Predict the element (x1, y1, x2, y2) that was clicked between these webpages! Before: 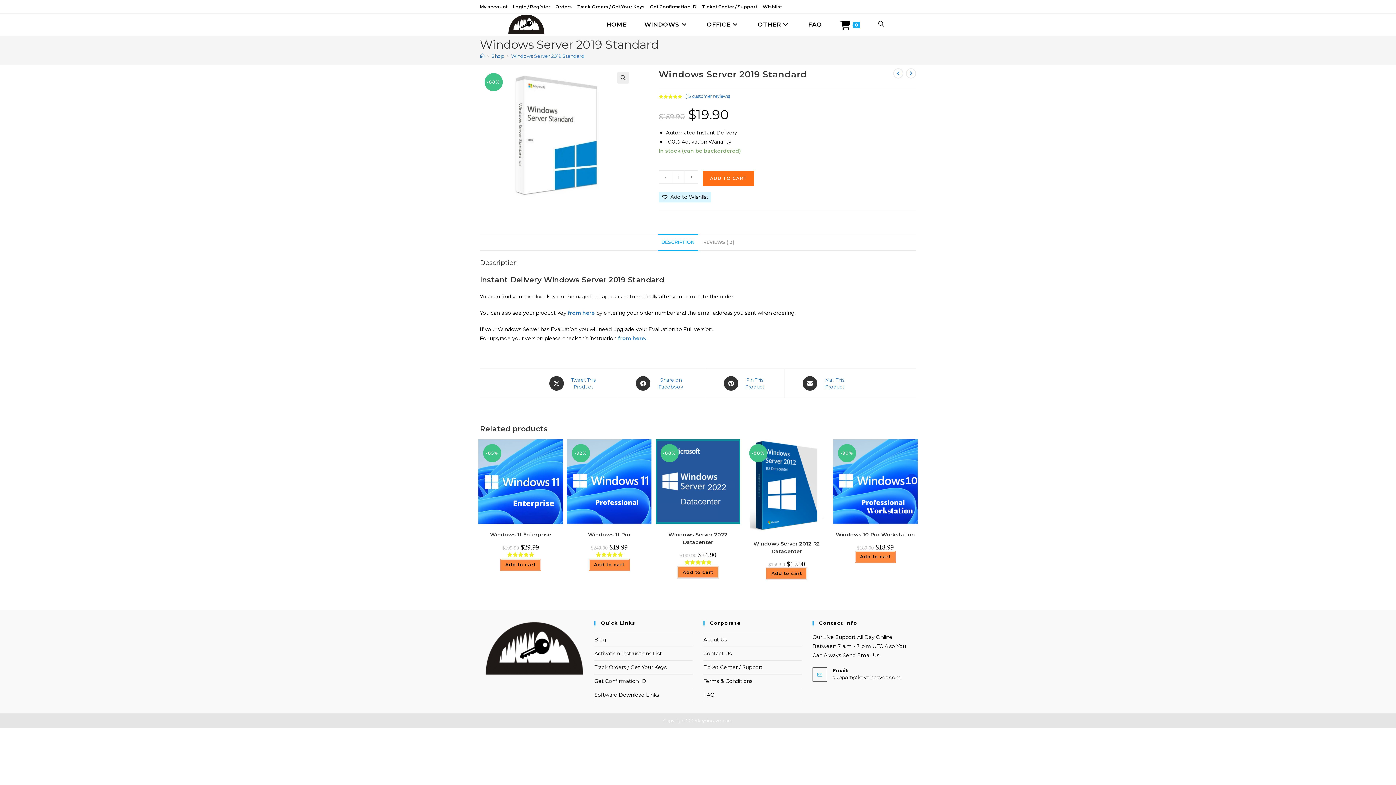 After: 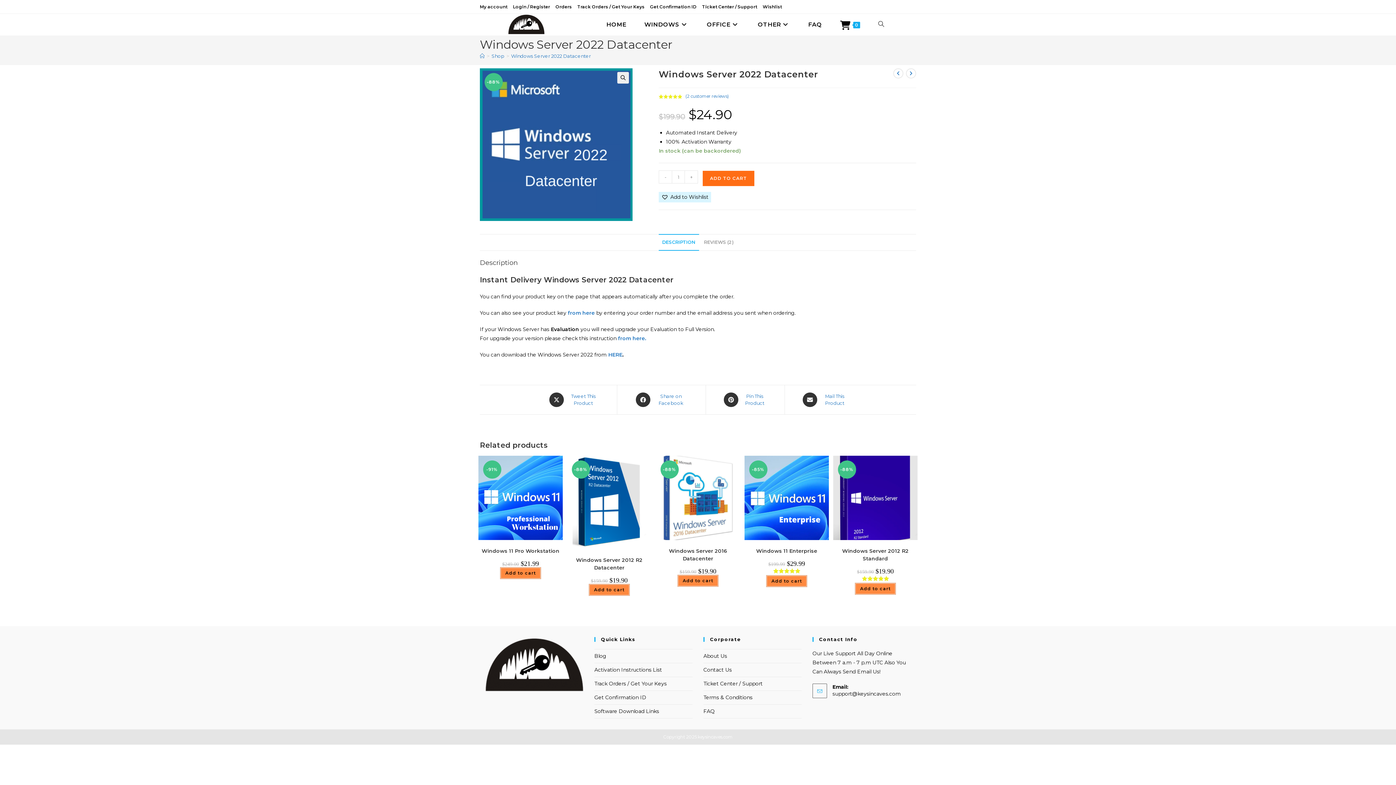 Action: bbox: (656, 531, 740, 546) label: Windows Server 2022 Datacenter